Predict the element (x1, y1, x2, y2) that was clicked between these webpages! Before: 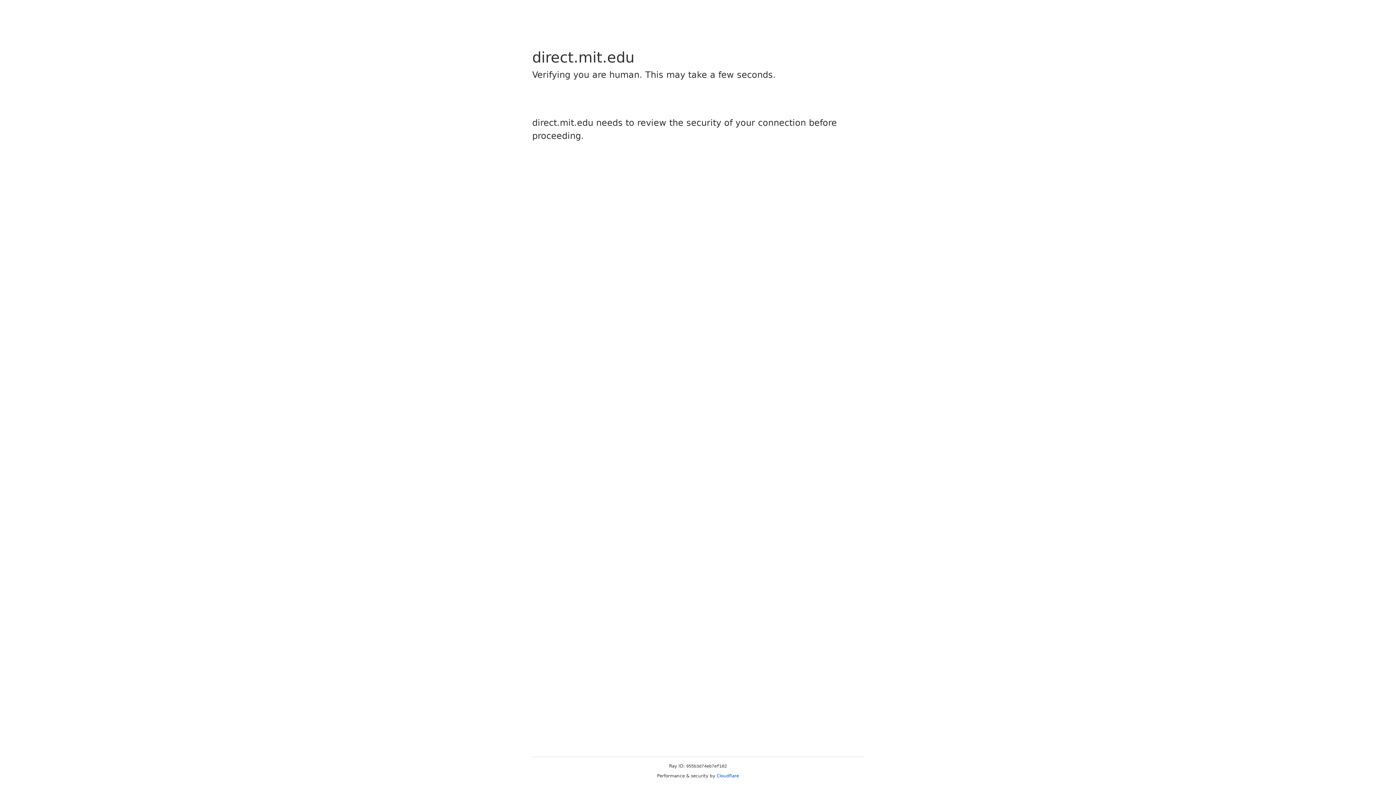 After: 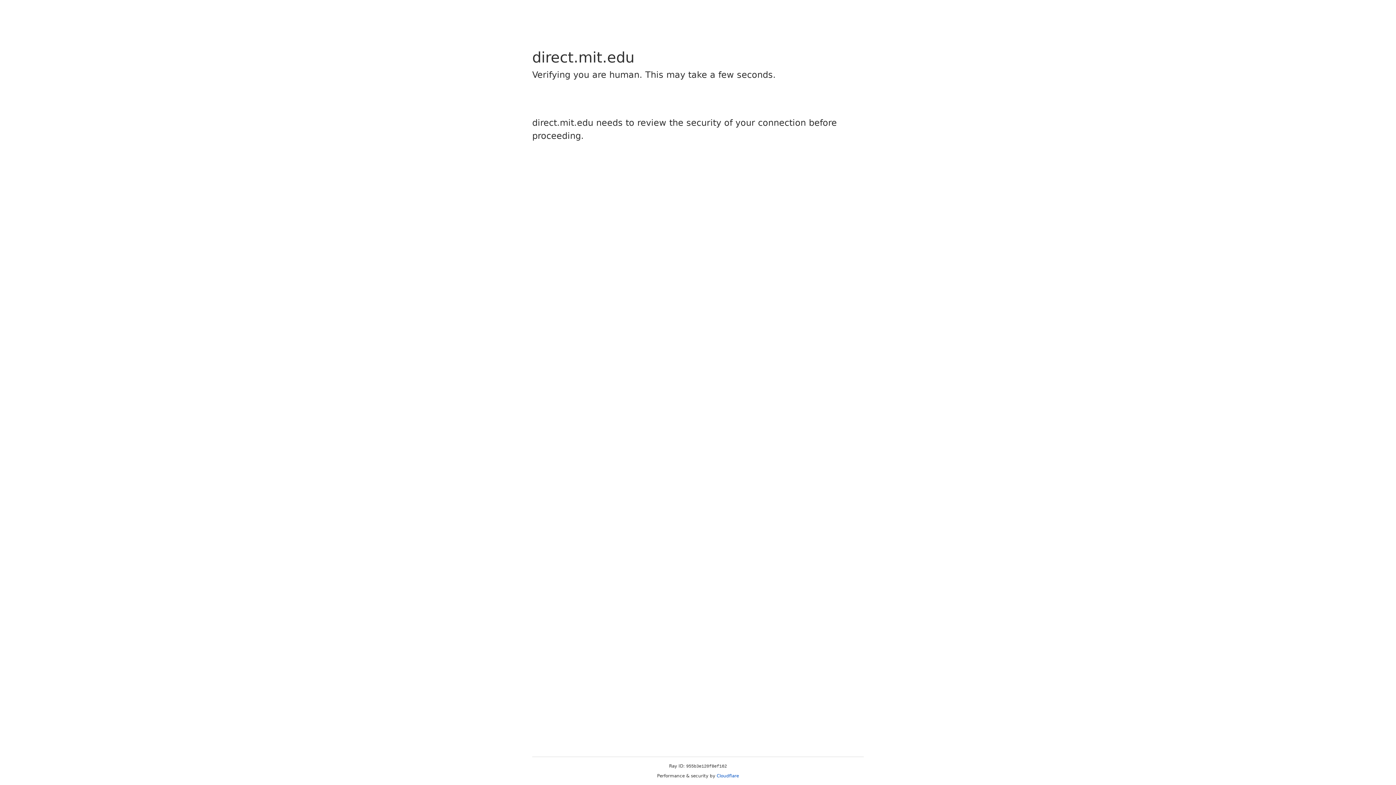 Action: label: Cloudflare bbox: (716, 773, 739, 778)